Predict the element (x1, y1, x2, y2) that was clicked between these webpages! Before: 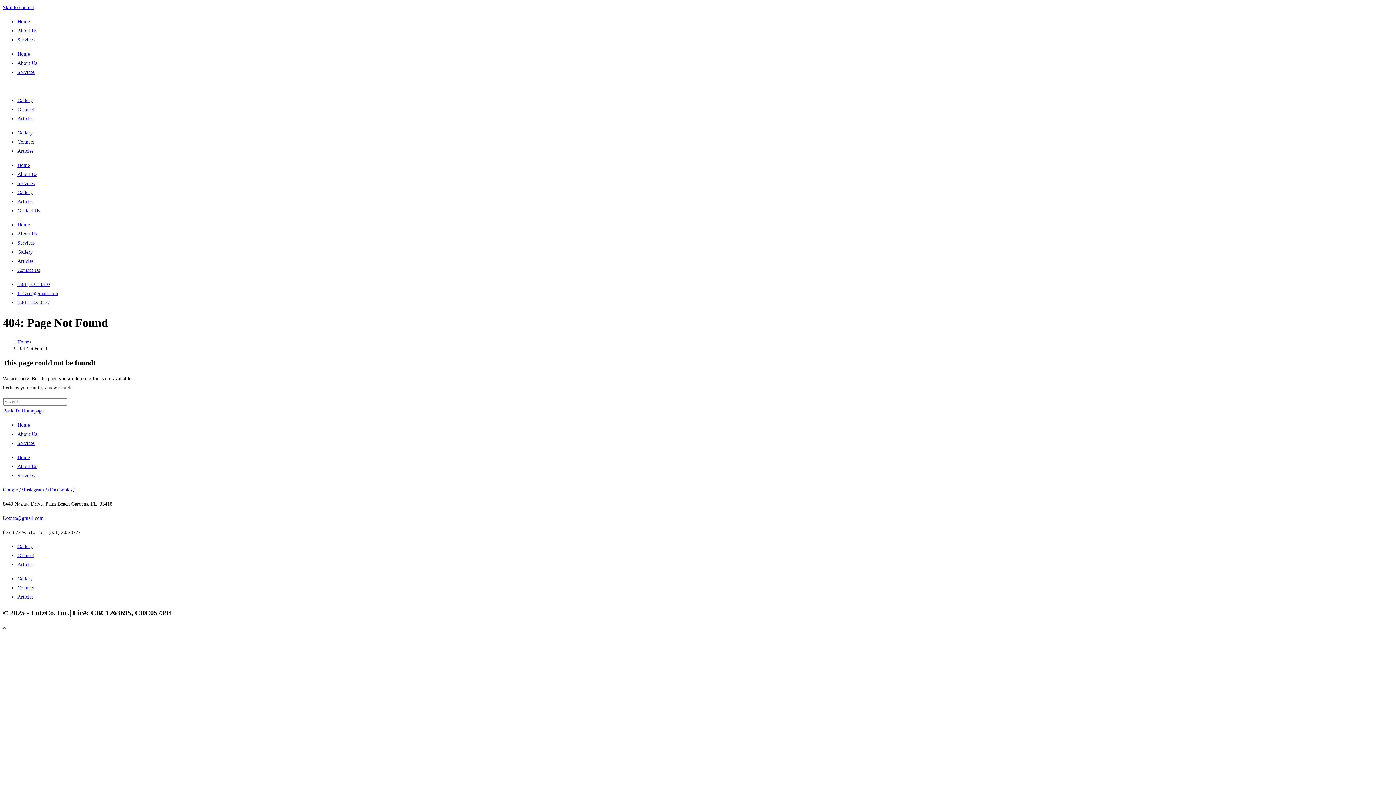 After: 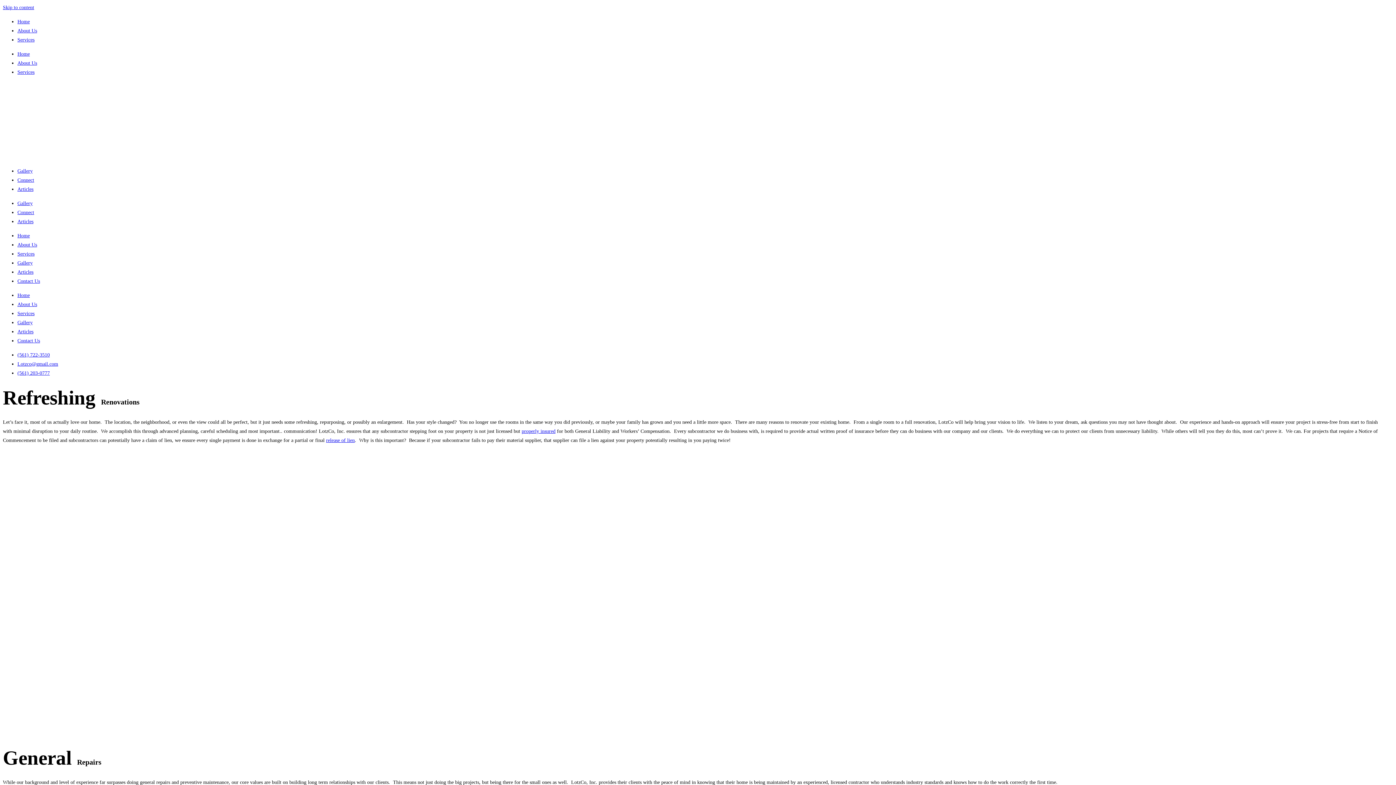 Action: bbox: (17, 69, 34, 74) label: Services